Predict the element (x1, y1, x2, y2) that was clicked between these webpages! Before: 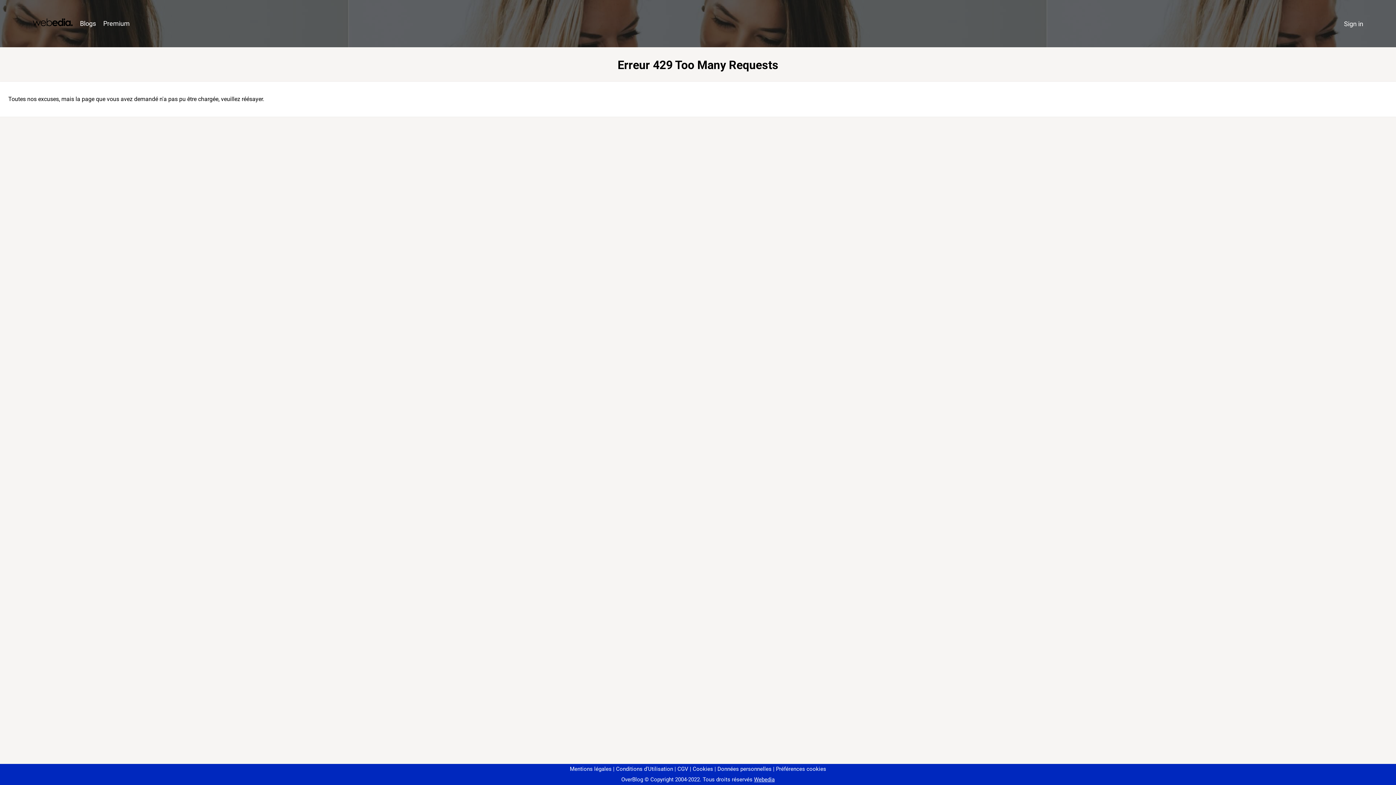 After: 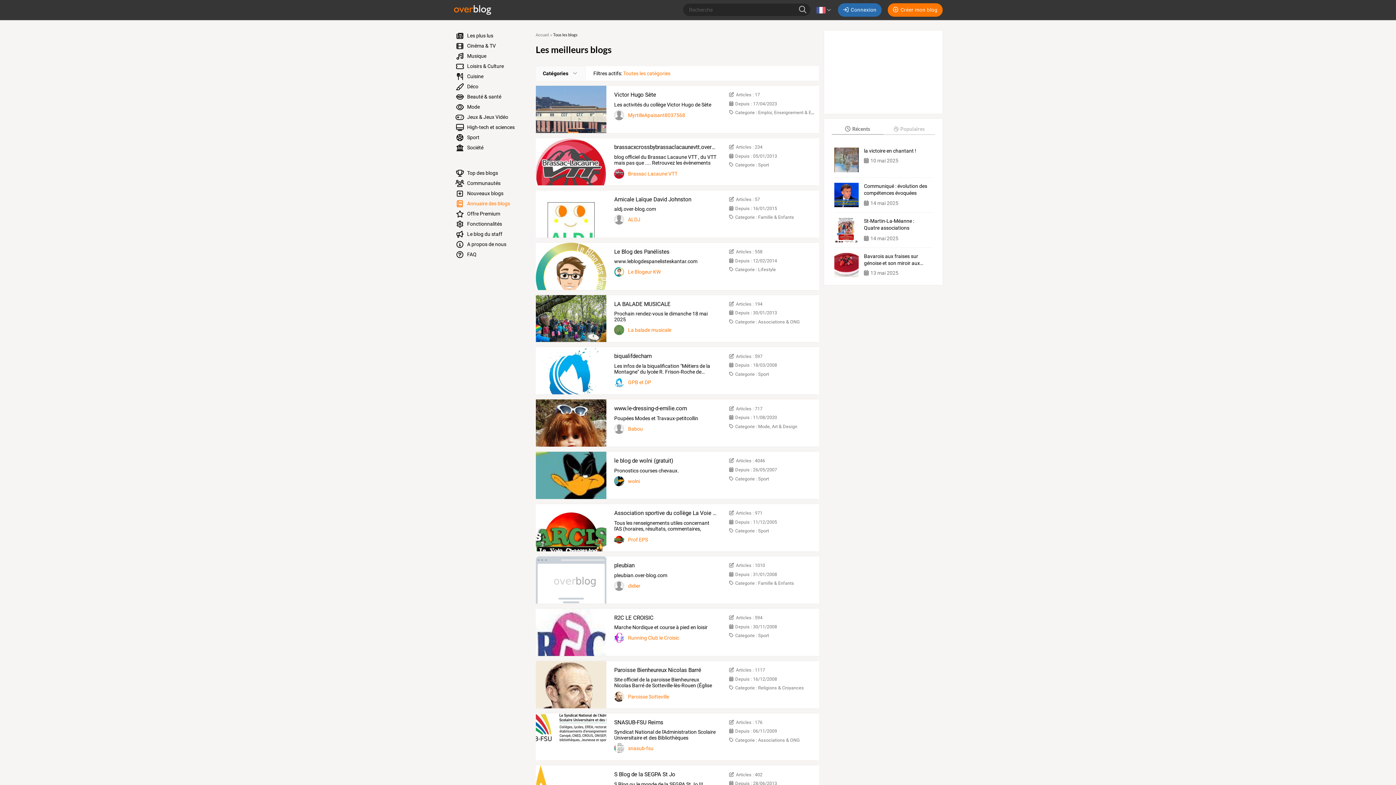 Action: label: Blogs bbox: (76, 16, 99, 31)